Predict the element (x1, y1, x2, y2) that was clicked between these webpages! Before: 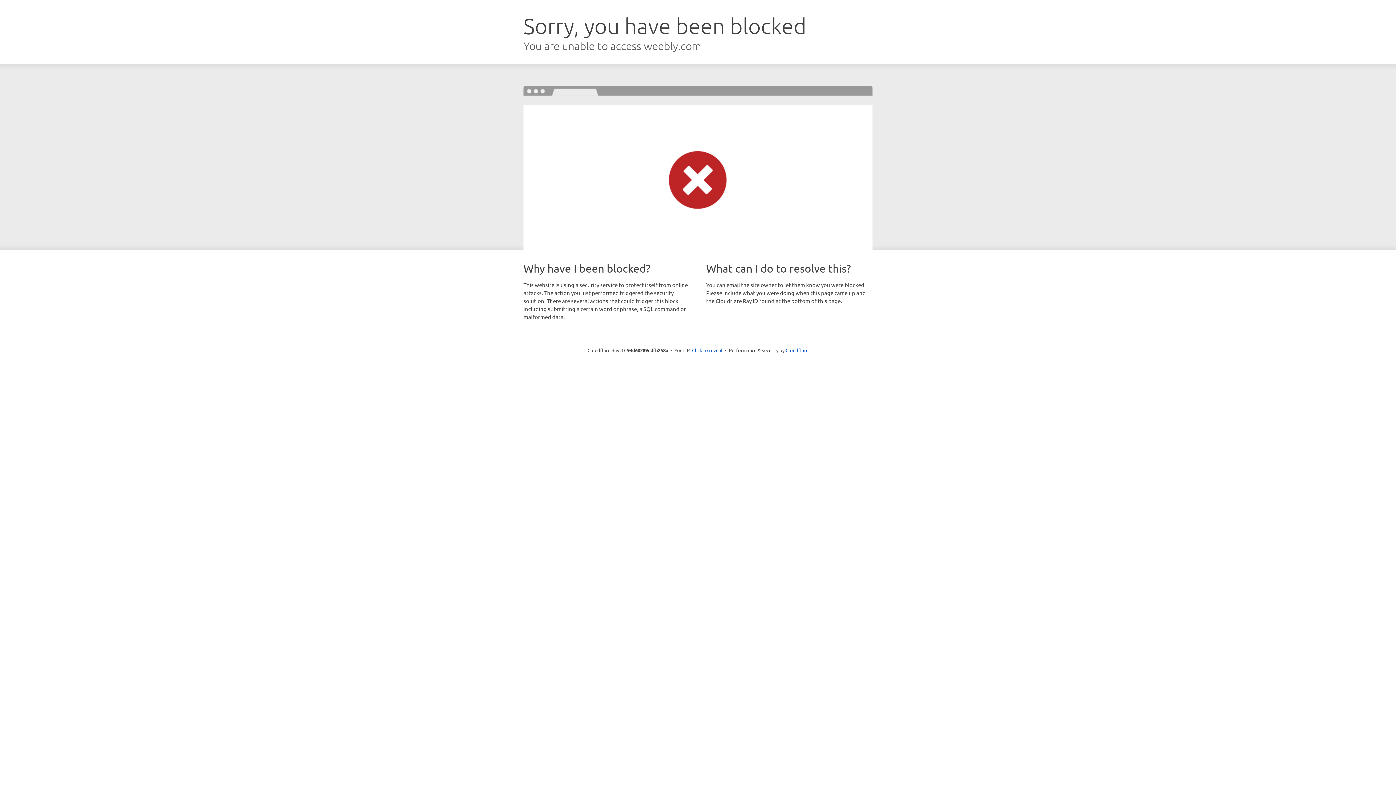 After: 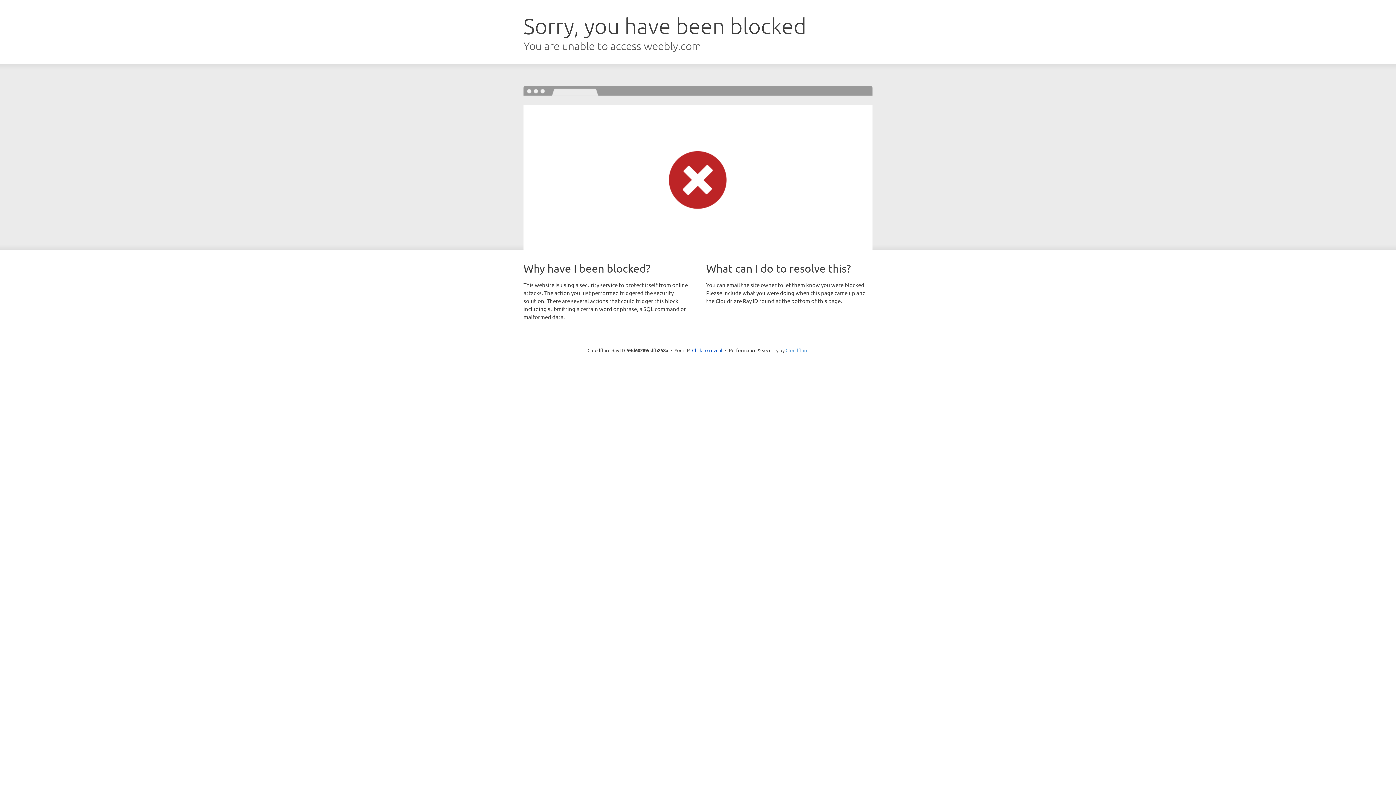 Action: bbox: (785, 347, 808, 353) label: Cloudflare